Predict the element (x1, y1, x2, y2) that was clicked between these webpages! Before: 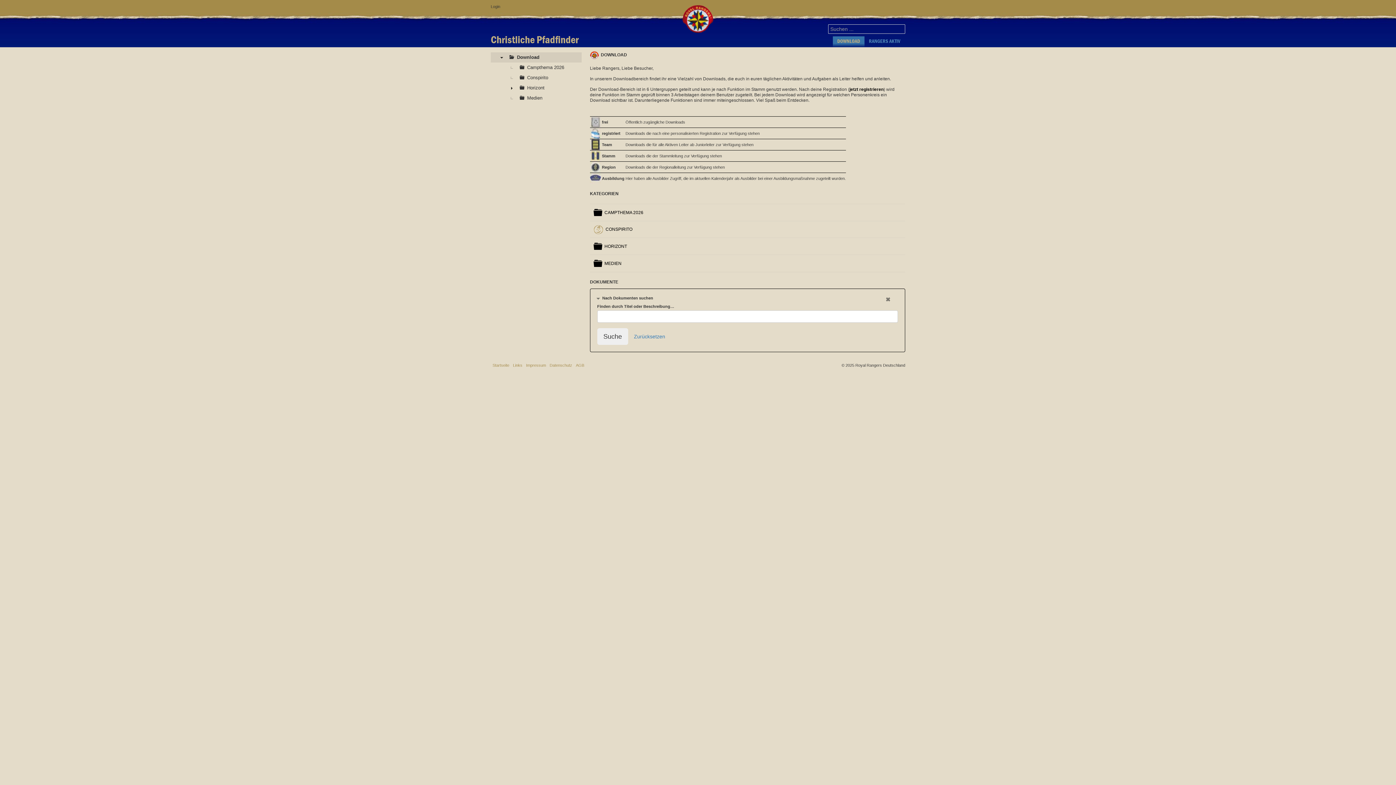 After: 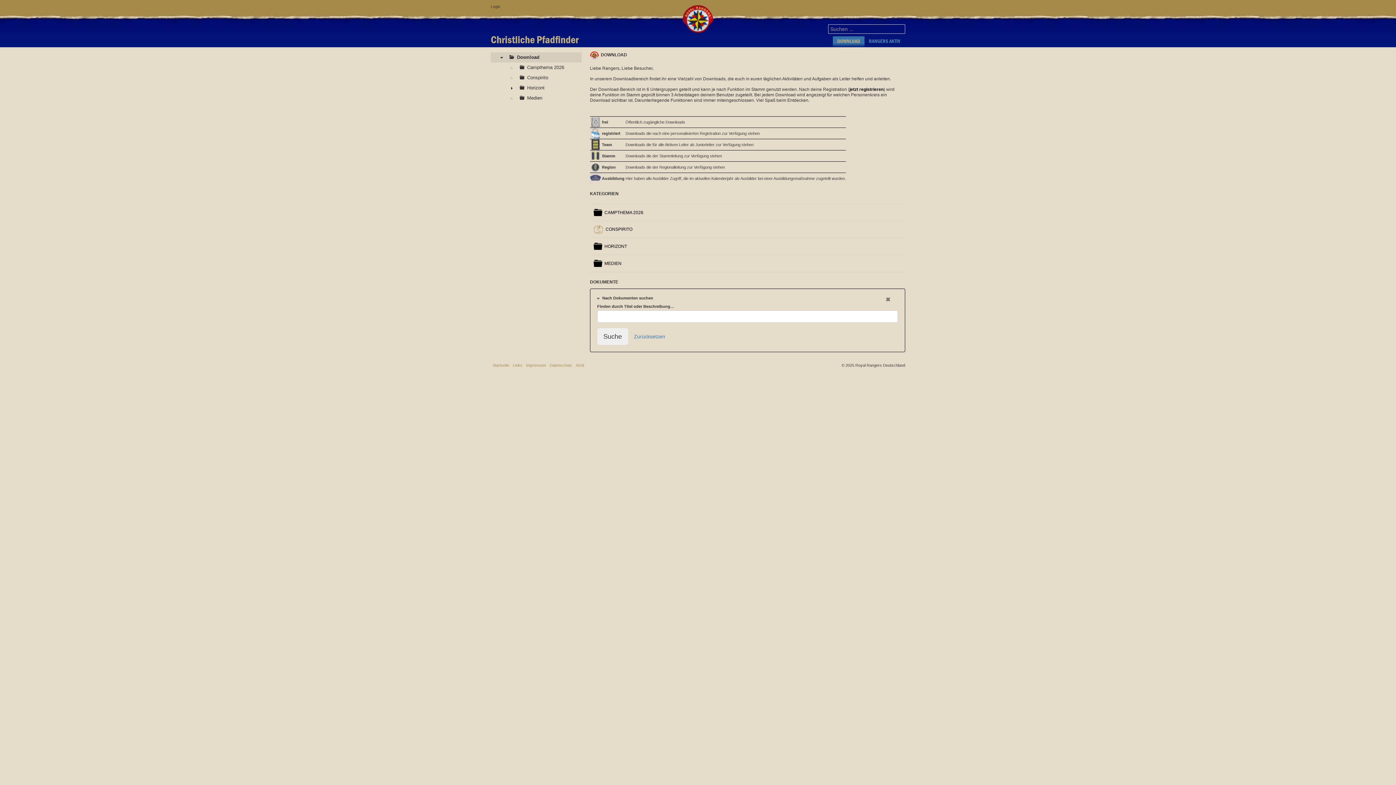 Action: label: DOWNLOAD bbox: (833, 36, 864, 47)